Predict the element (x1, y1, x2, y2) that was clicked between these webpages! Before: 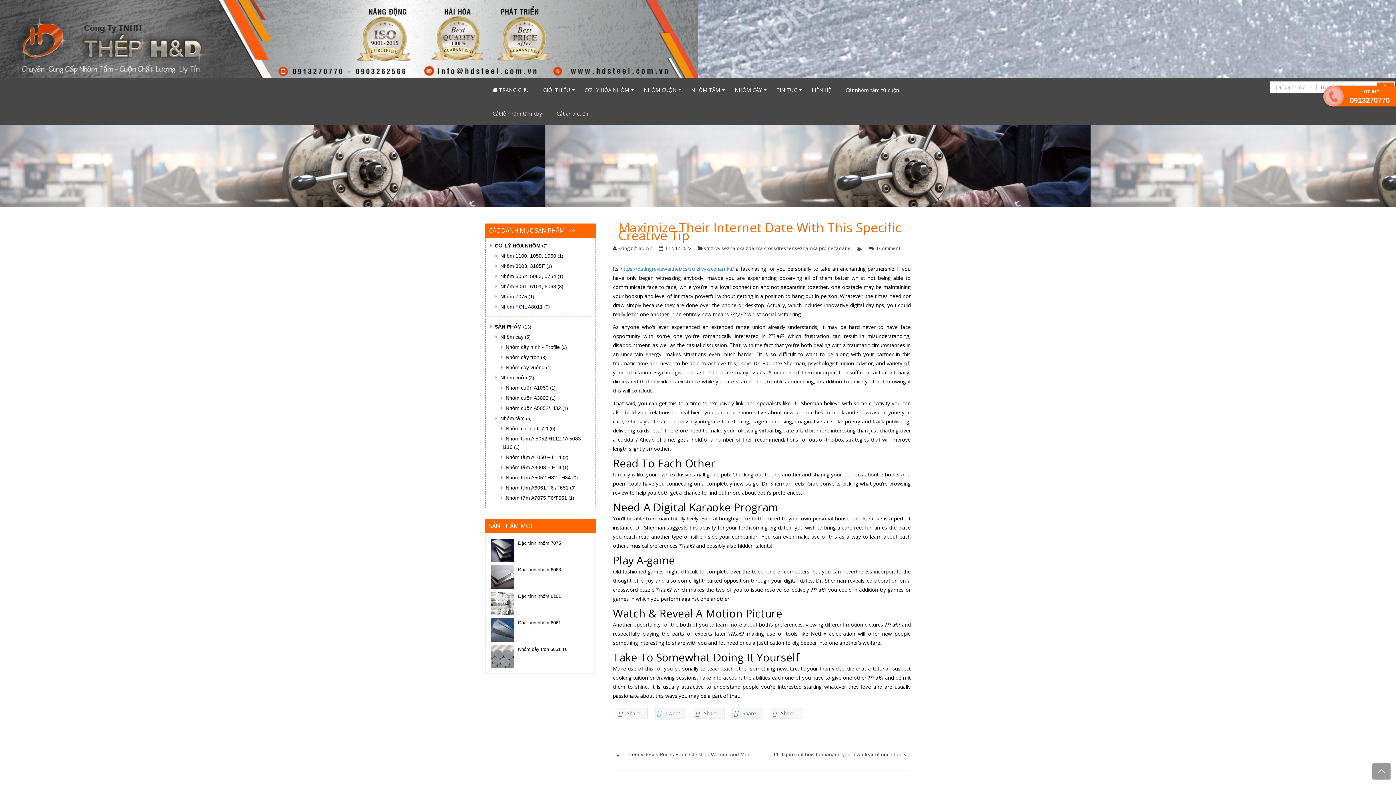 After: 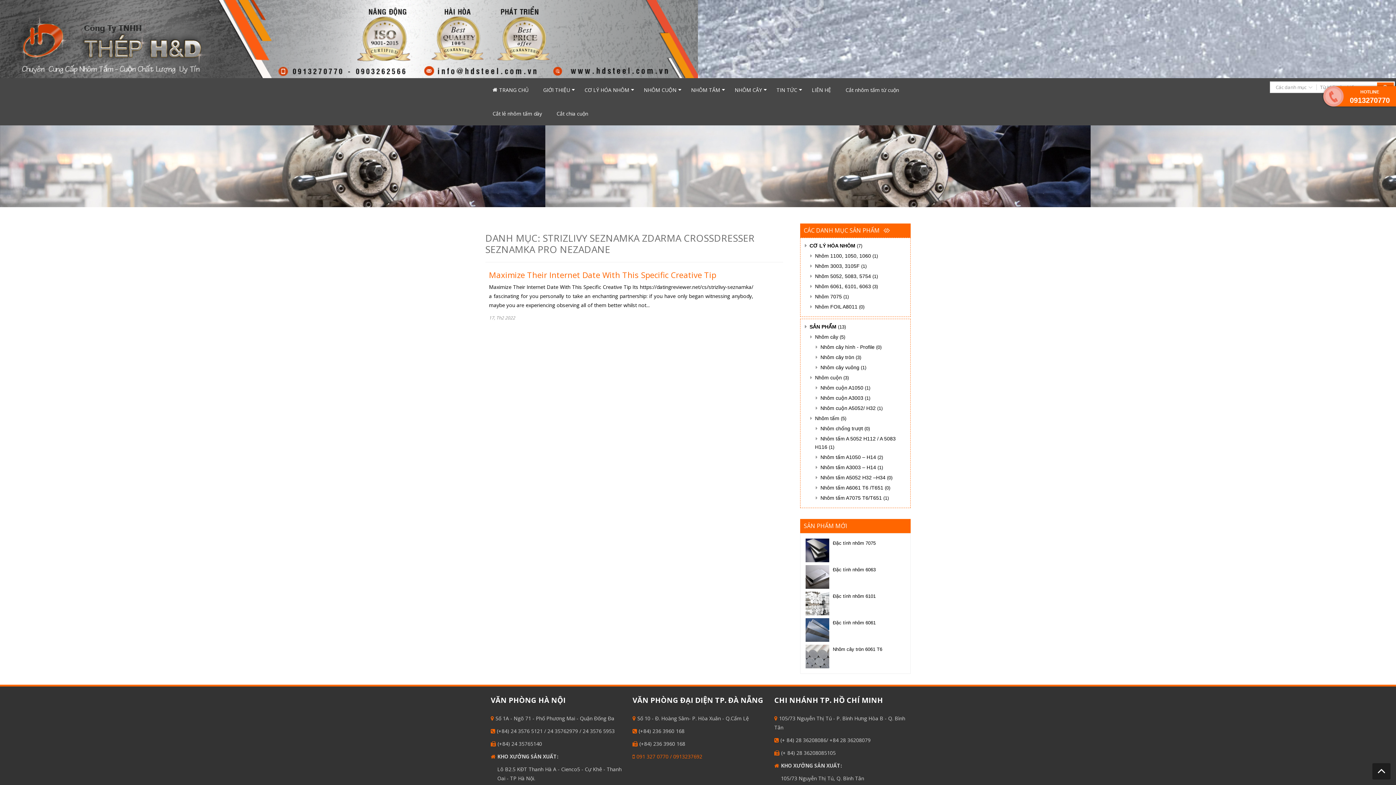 Action: label: strizlivy seznamka zdarma crossdresser seznamka pro nezadane bbox: (704, 245, 850, 251)